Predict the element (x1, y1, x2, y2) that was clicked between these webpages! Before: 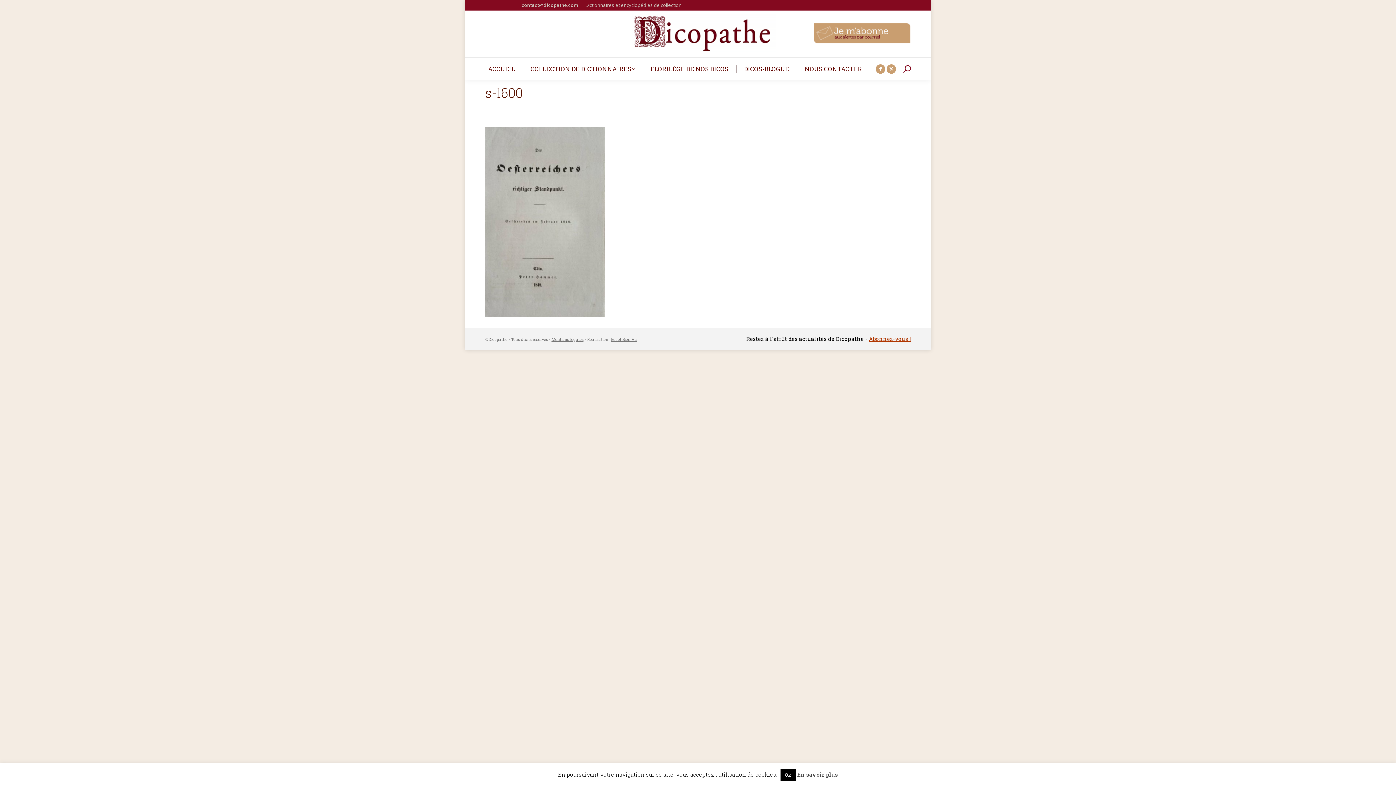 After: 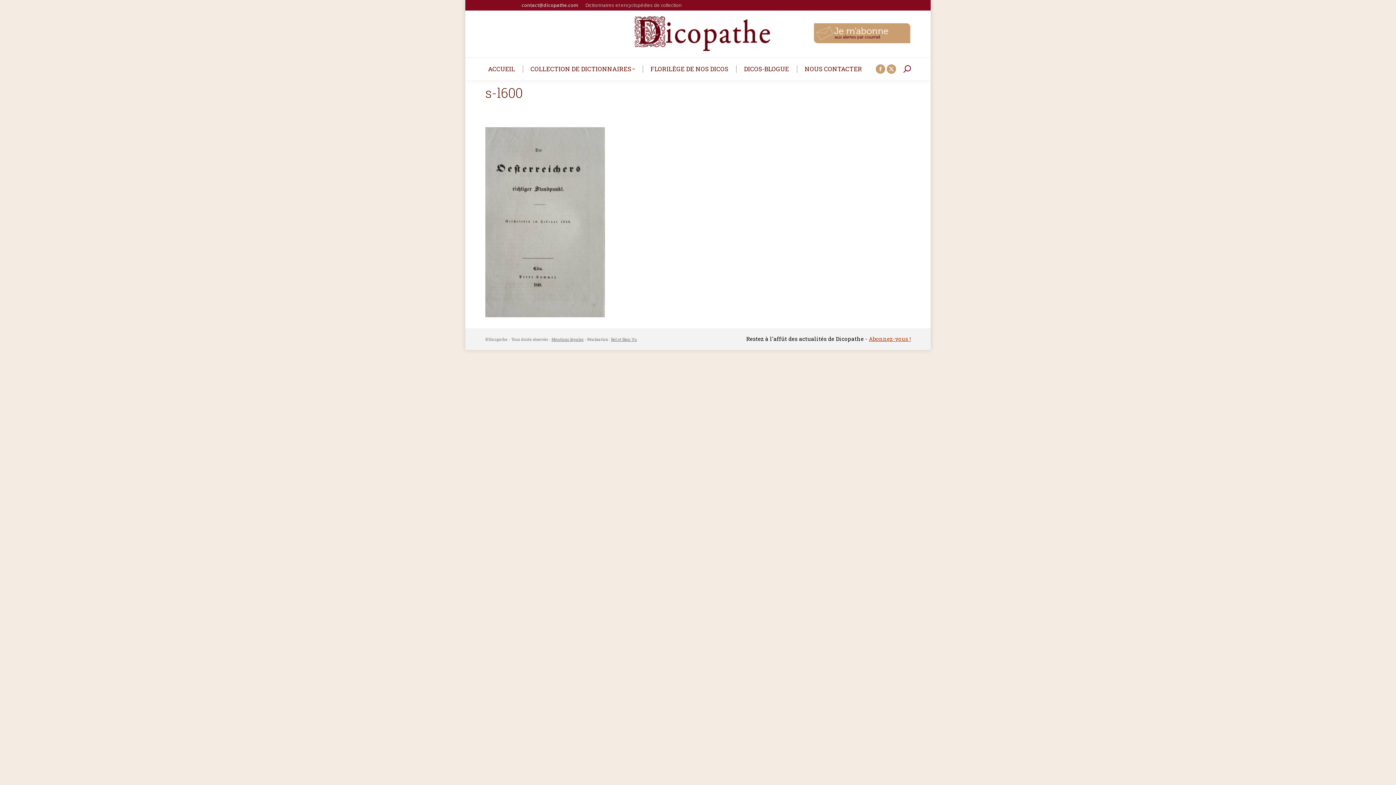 Action: bbox: (780, 769, 796, 781) label: Ok